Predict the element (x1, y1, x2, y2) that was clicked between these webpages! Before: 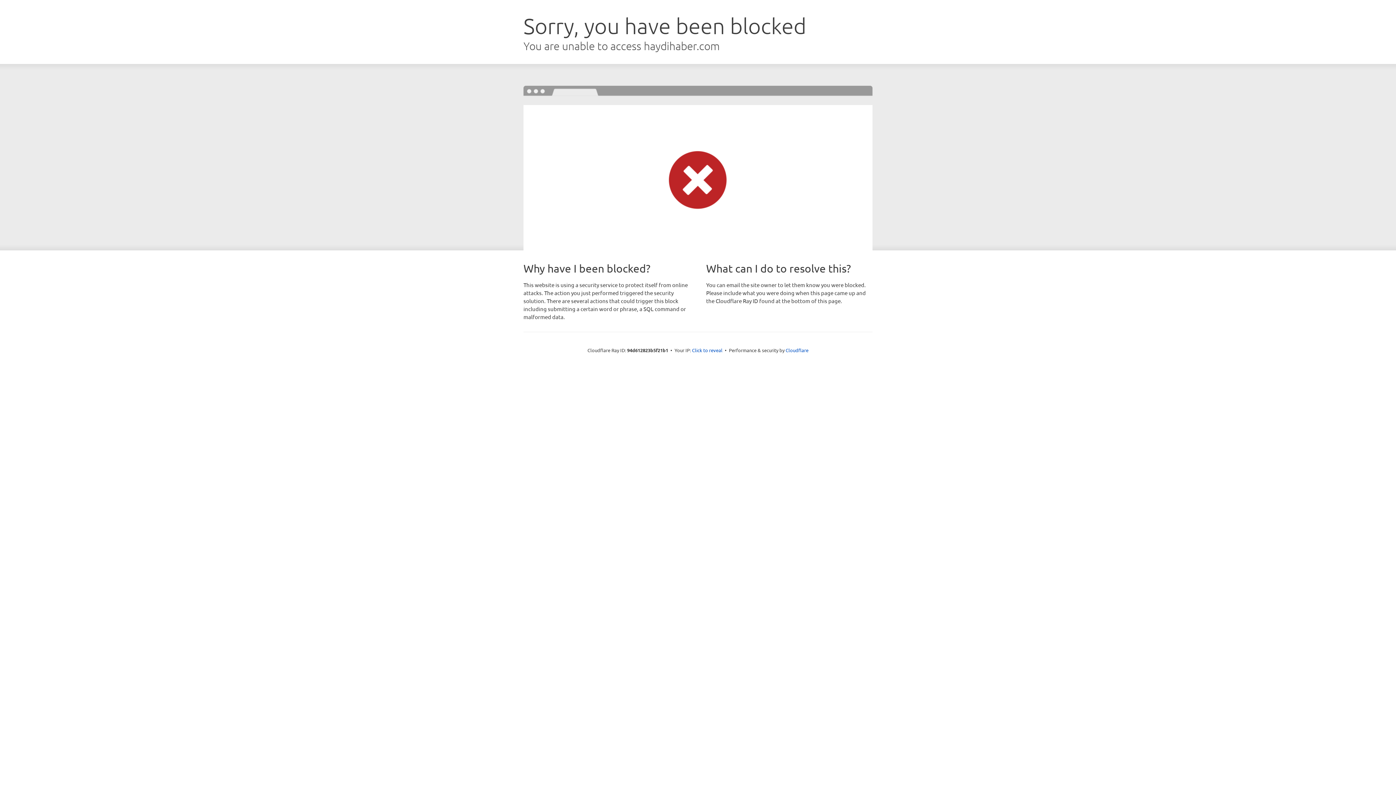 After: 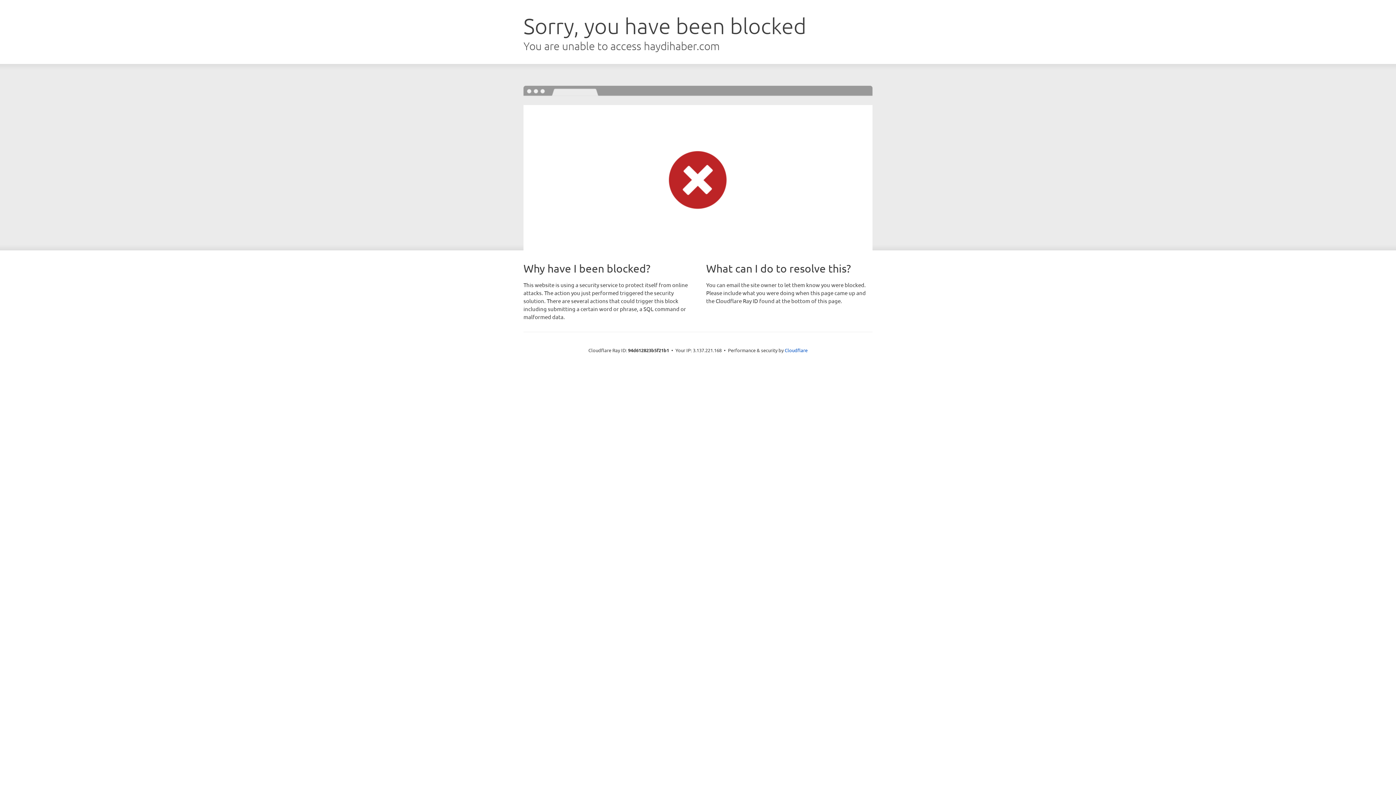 Action: label: Click to reveal bbox: (692, 346, 722, 353)